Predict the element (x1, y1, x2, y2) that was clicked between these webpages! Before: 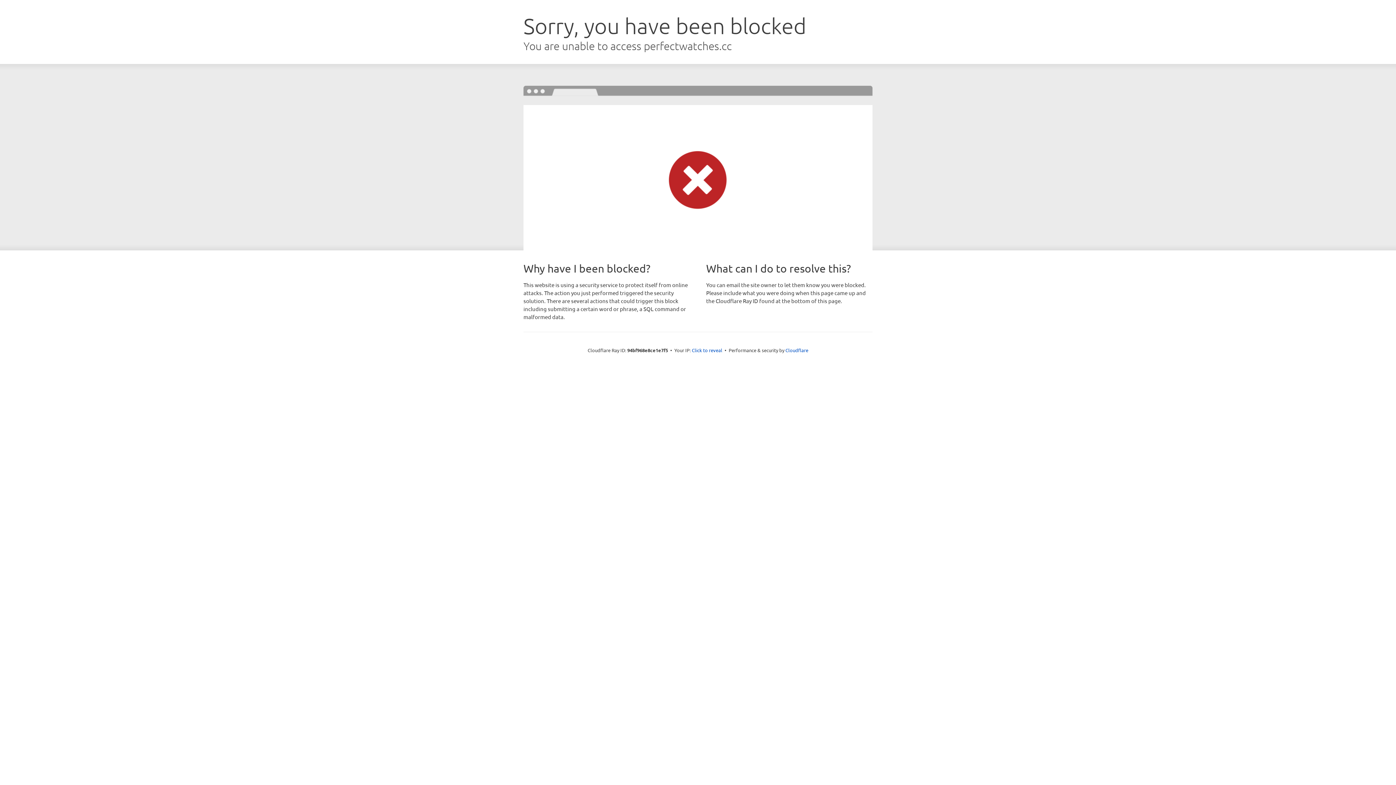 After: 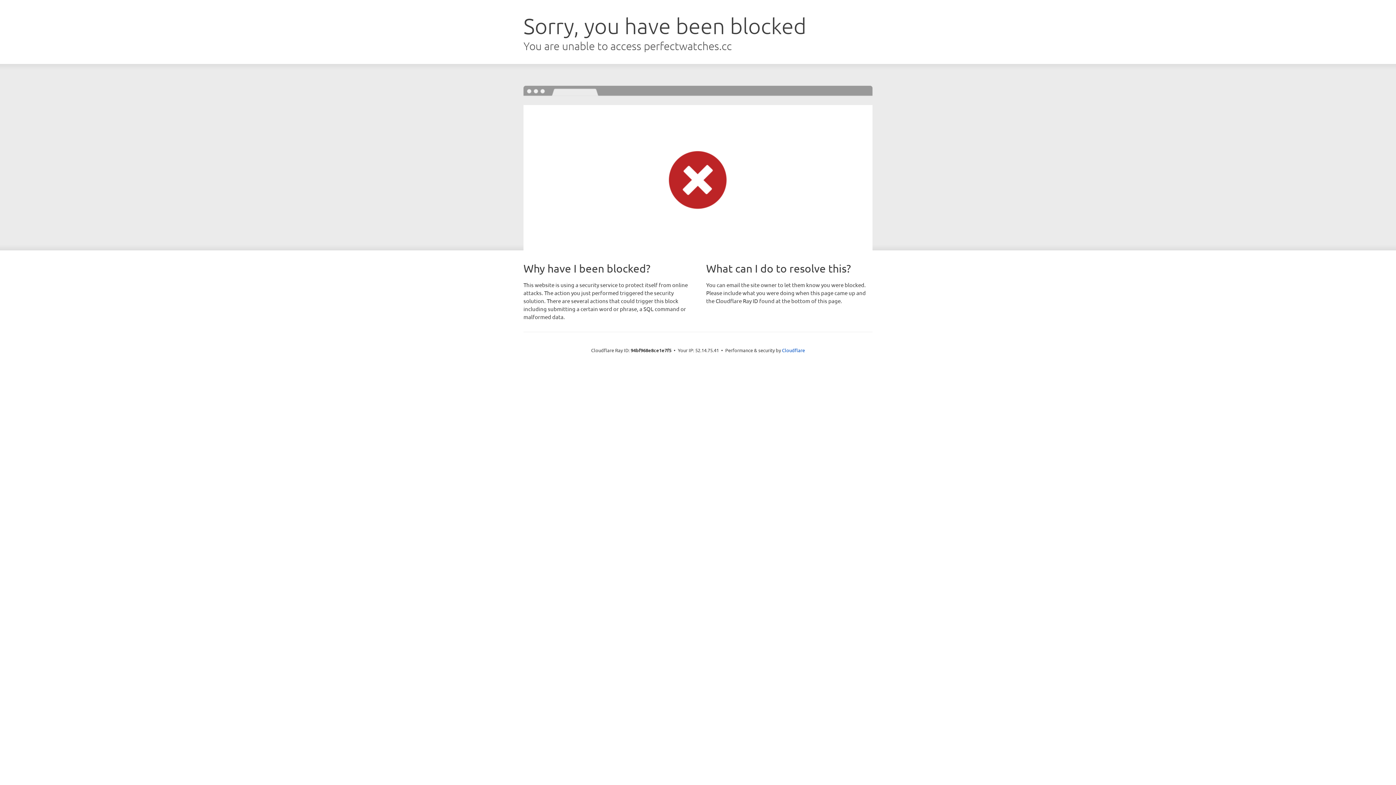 Action: bbox: (692, 346, 722, 353) label: Click to reveal